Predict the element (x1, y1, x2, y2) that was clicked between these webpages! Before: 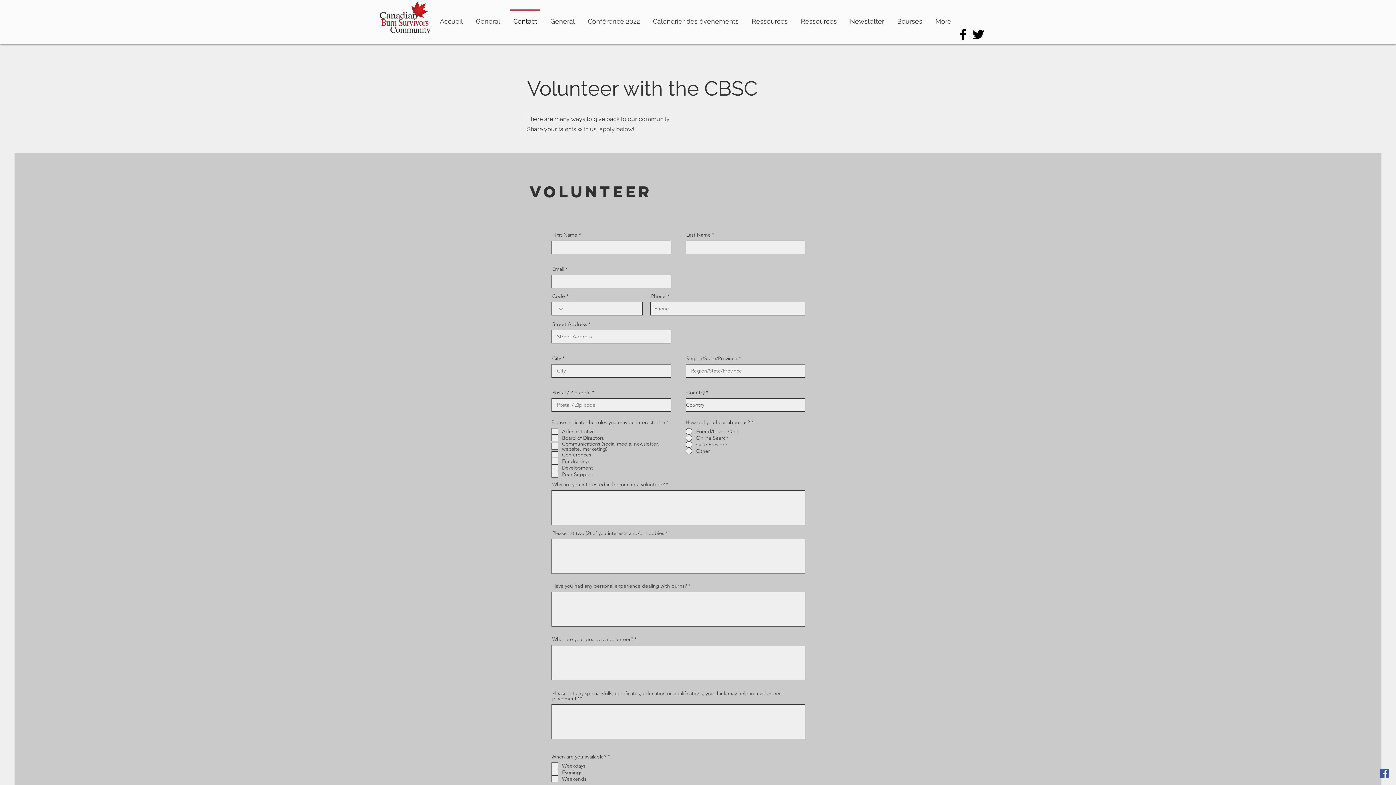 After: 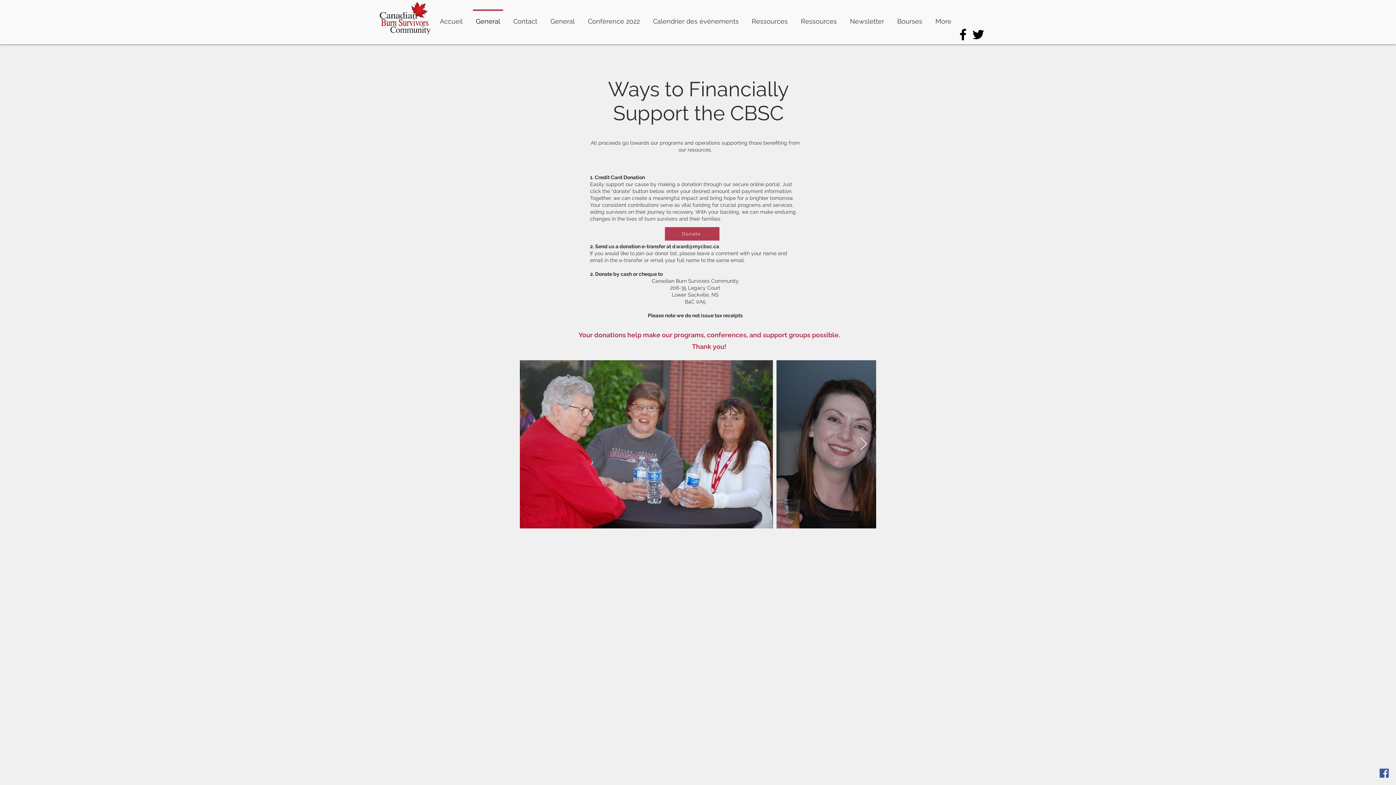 Action: label: General bbox: (469, 9, 506, 26)